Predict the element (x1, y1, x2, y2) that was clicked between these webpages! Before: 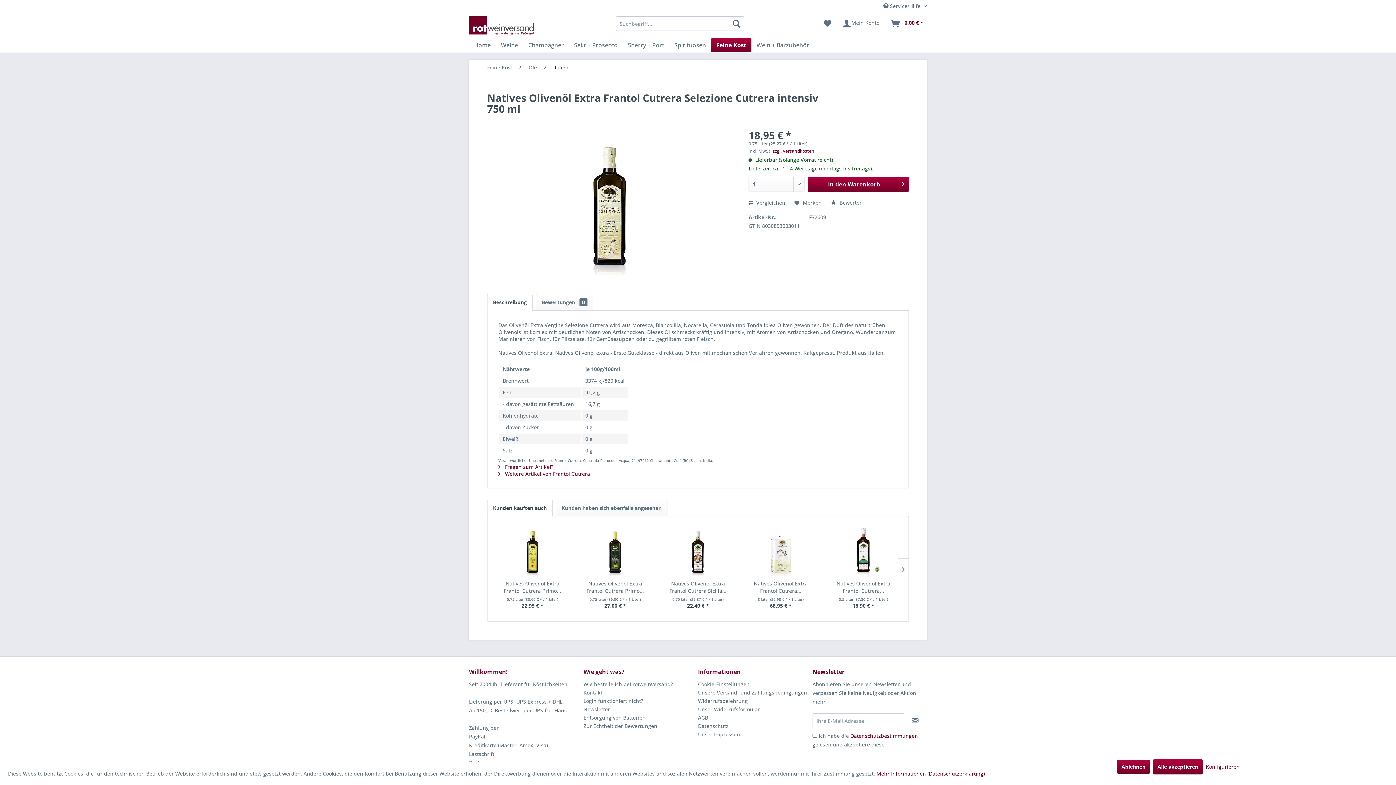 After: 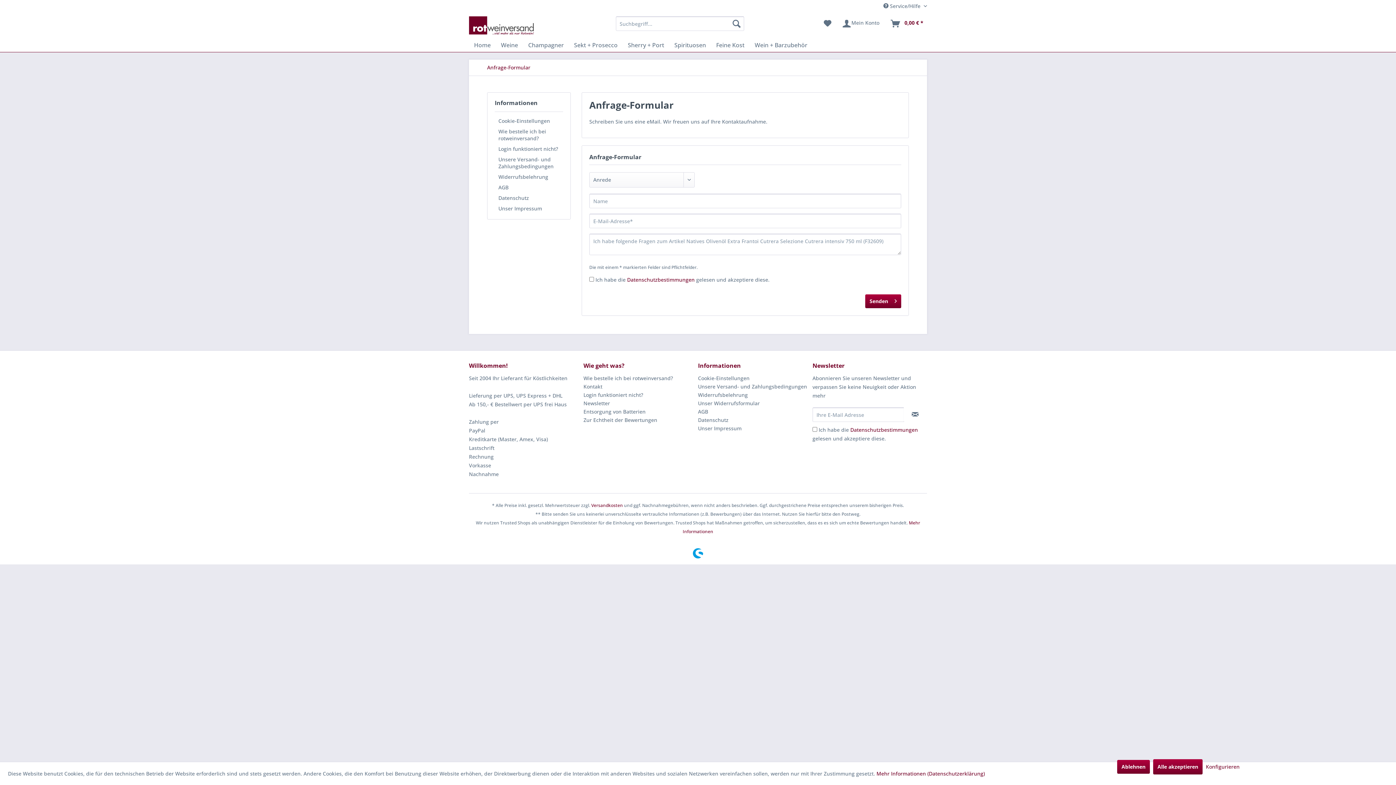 Action: label:  Fragen zum Artikel? bbox: (498, 463, 553, 470)